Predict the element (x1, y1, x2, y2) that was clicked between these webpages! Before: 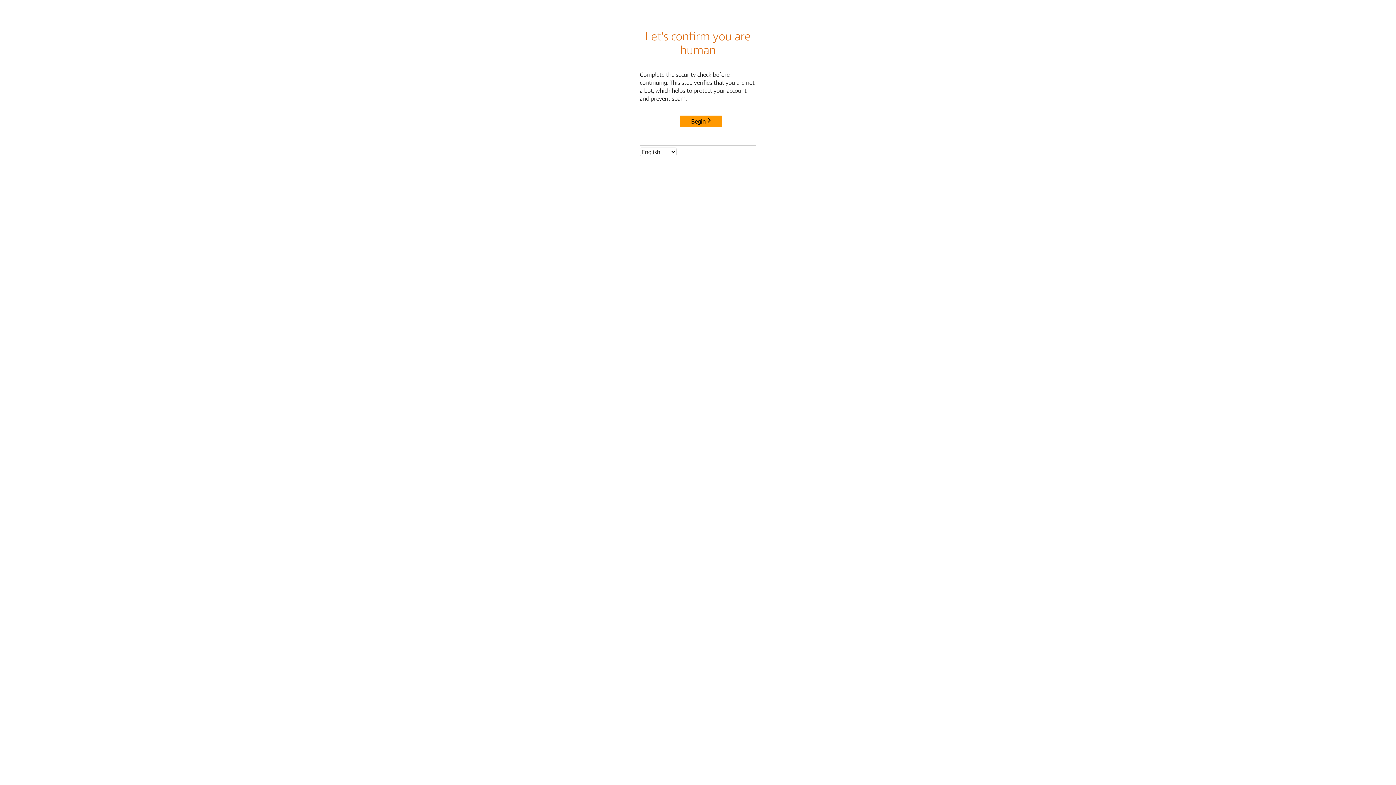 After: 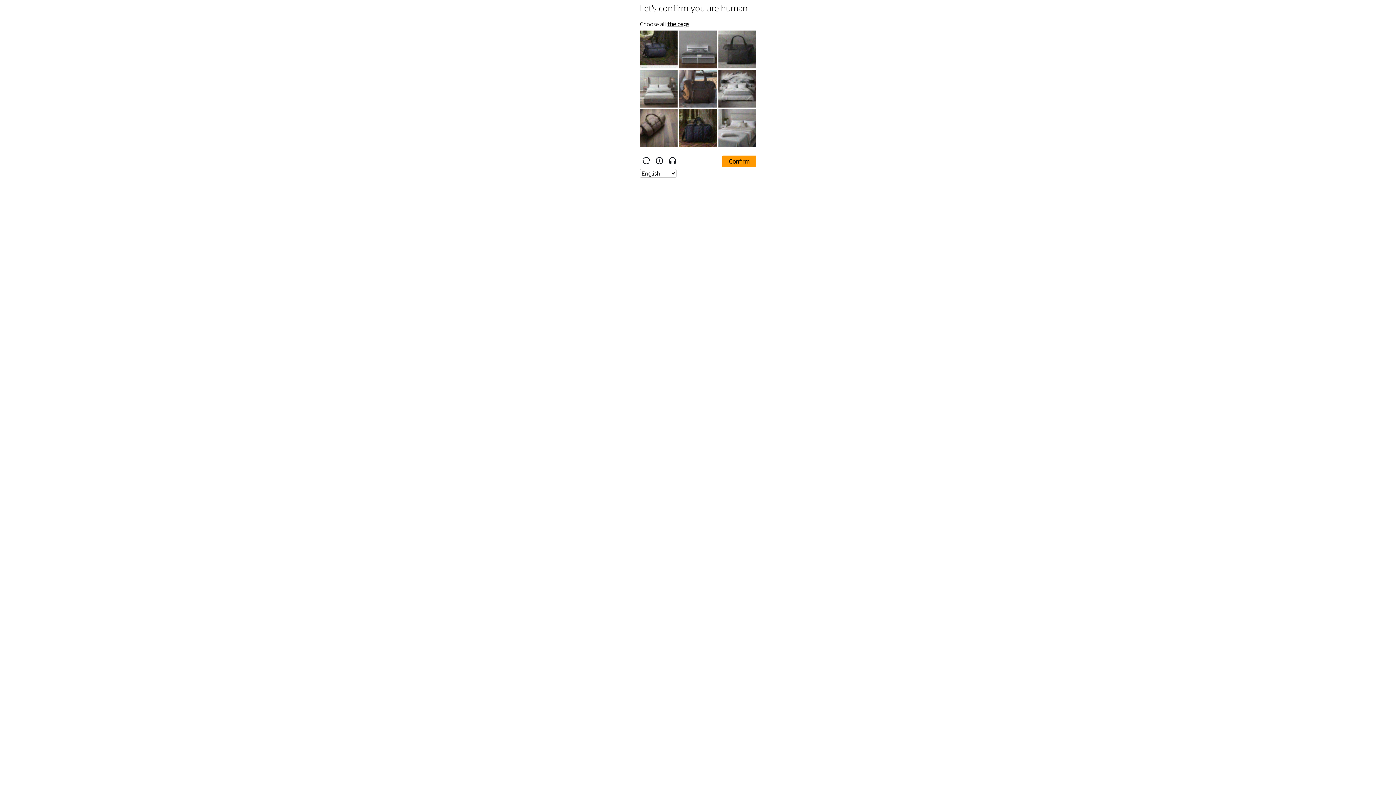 Action: label: Begin bbox: (680, 115, 722, 127)